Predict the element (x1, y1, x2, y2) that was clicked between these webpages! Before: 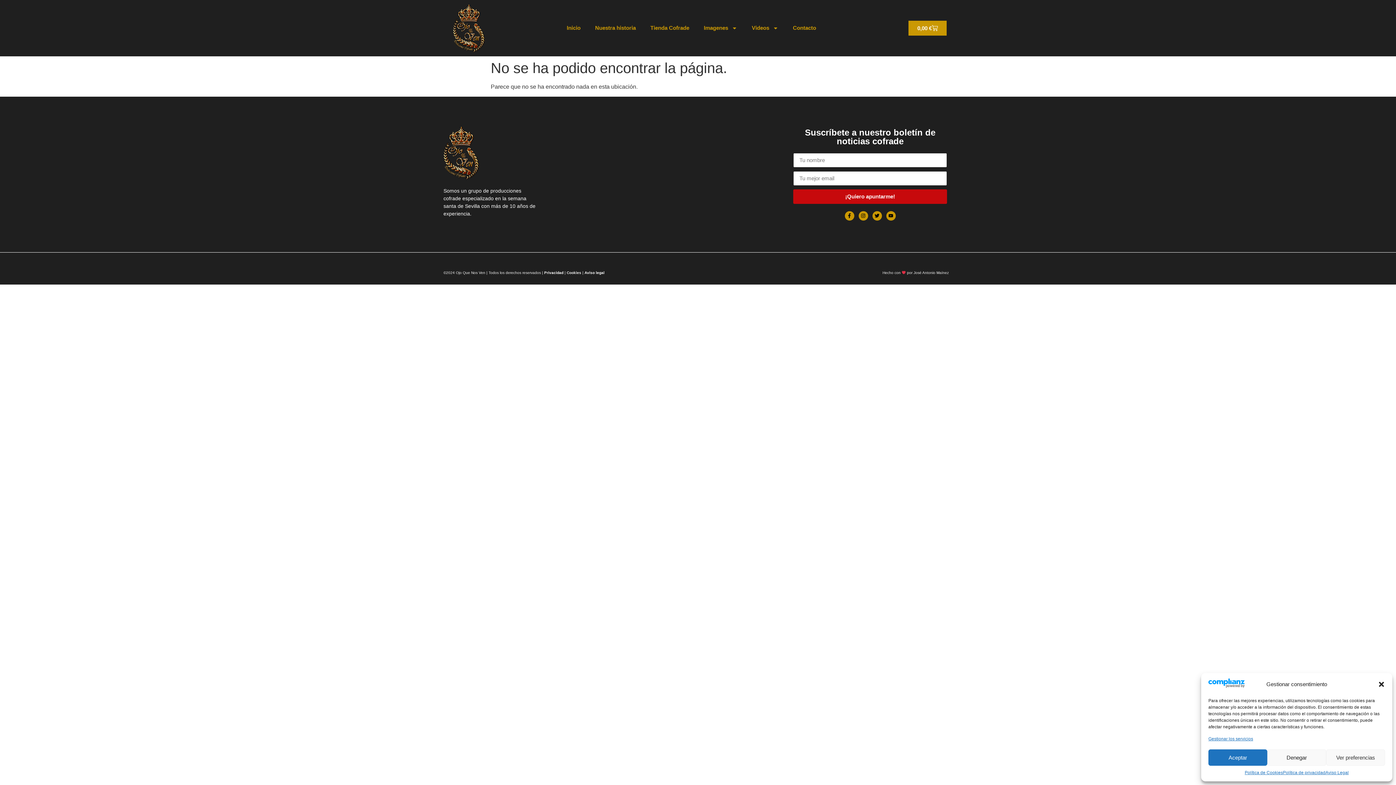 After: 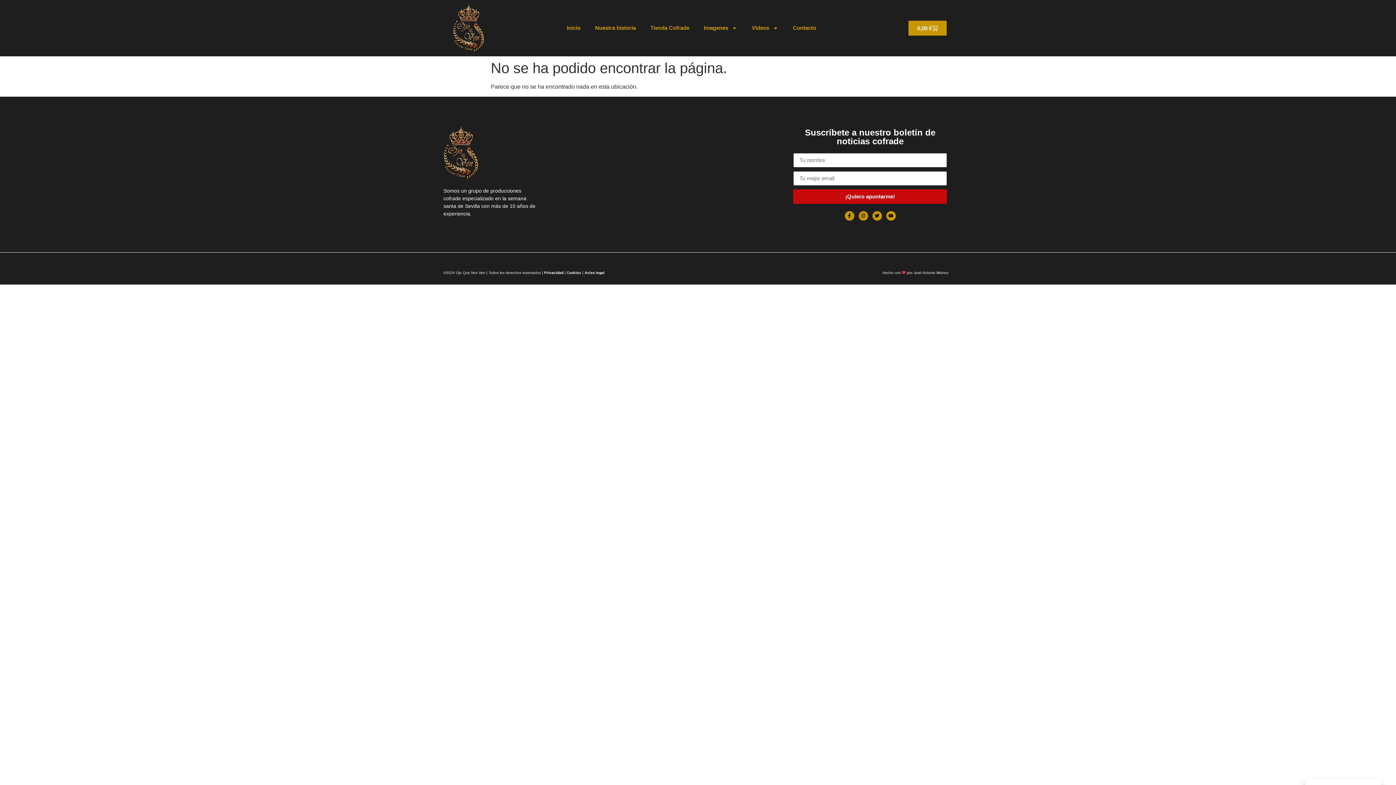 Action: label: Aceptar bbox: (1208, 749, 1267, 766)